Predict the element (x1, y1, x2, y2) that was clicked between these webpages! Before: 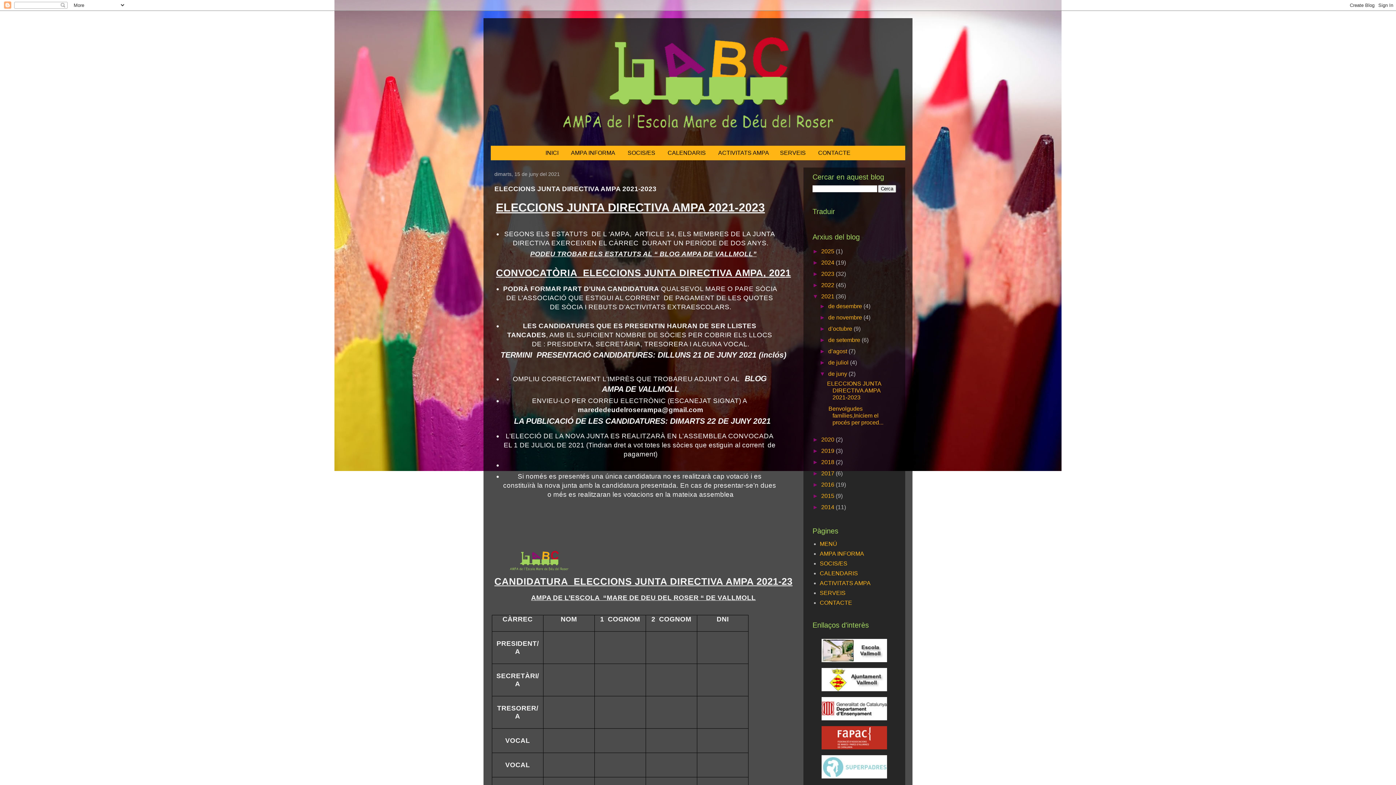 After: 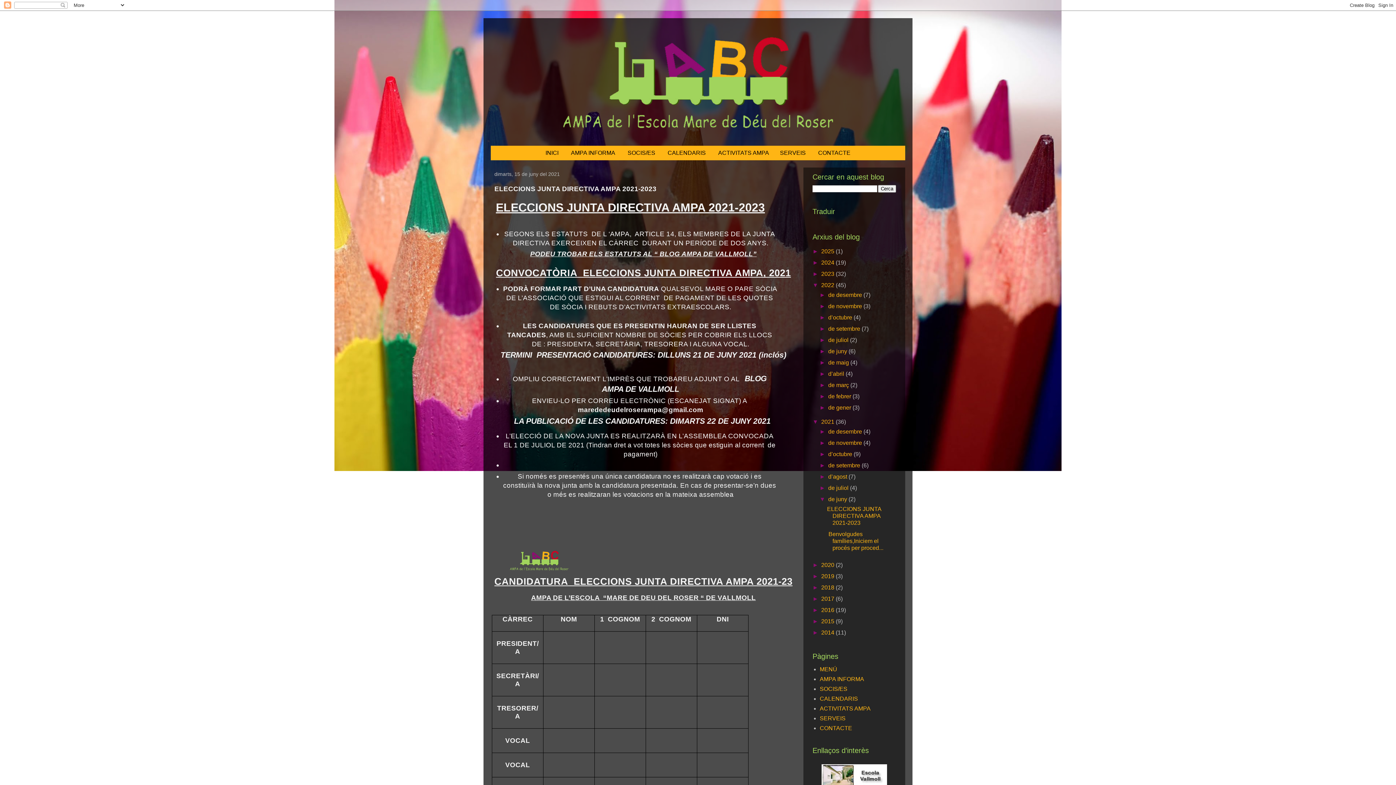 Action: bbox: (812, 282, 821, 288) label: ►  